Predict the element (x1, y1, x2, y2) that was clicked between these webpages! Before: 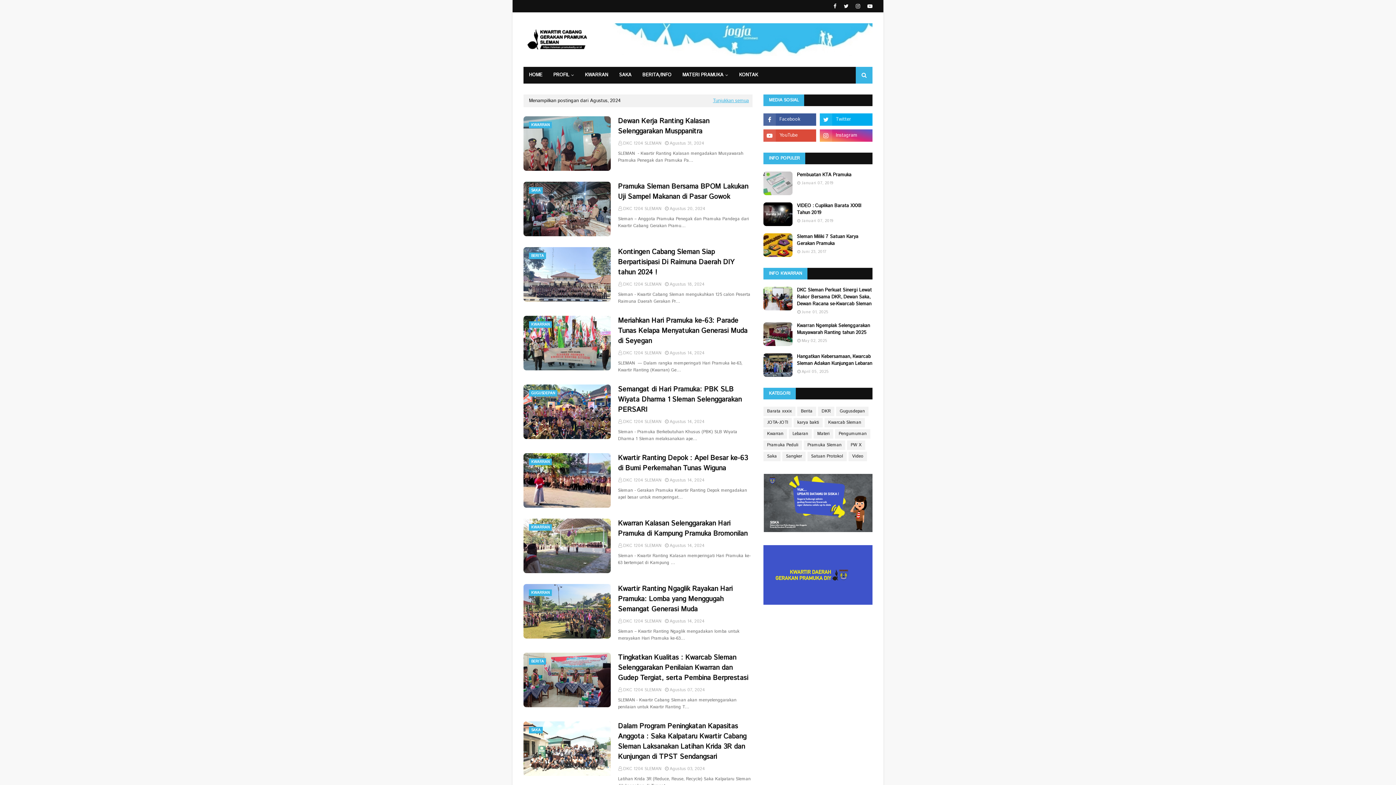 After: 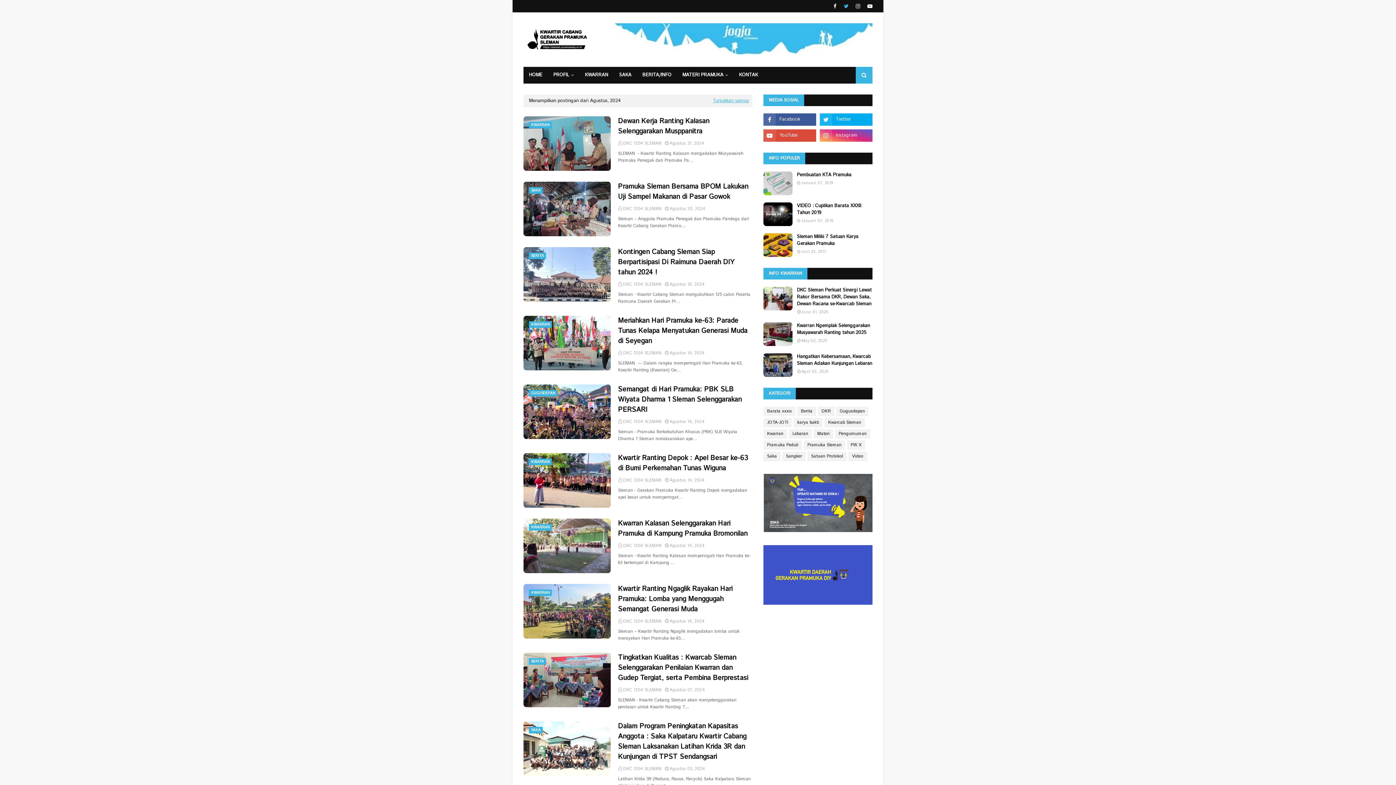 Action: bbox: (842, 0, 850, 12)